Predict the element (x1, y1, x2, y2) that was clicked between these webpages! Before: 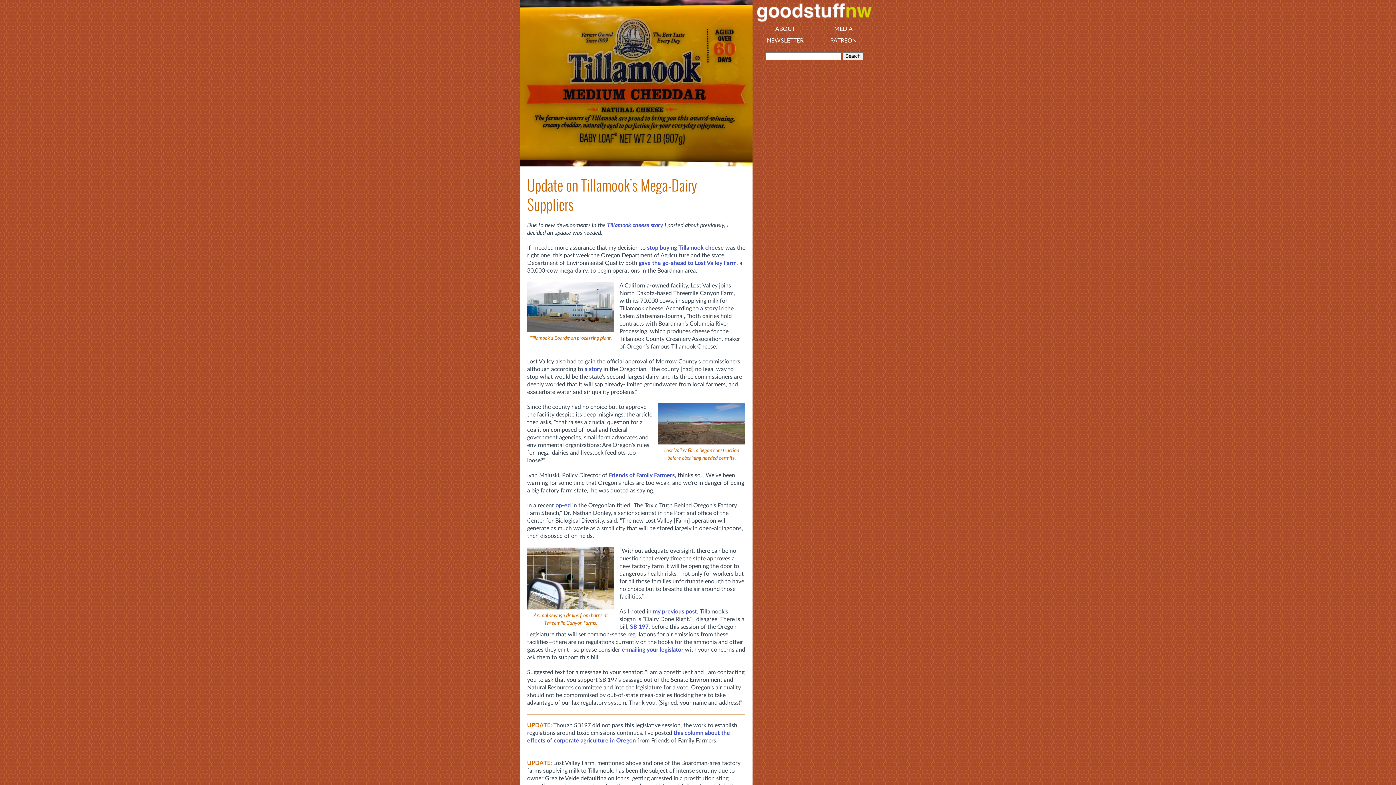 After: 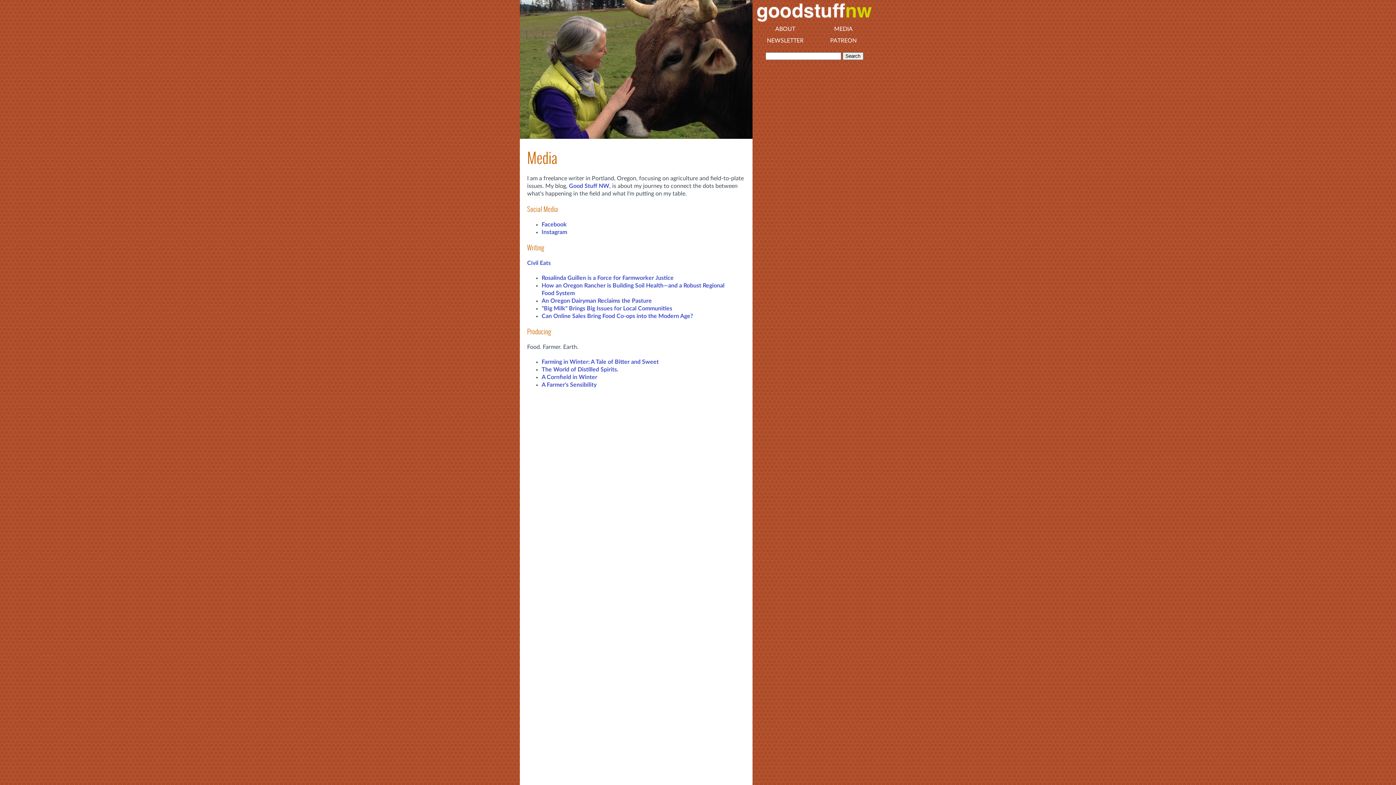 Action: label: MEDIA bbox: (814, 23, 872, 34)